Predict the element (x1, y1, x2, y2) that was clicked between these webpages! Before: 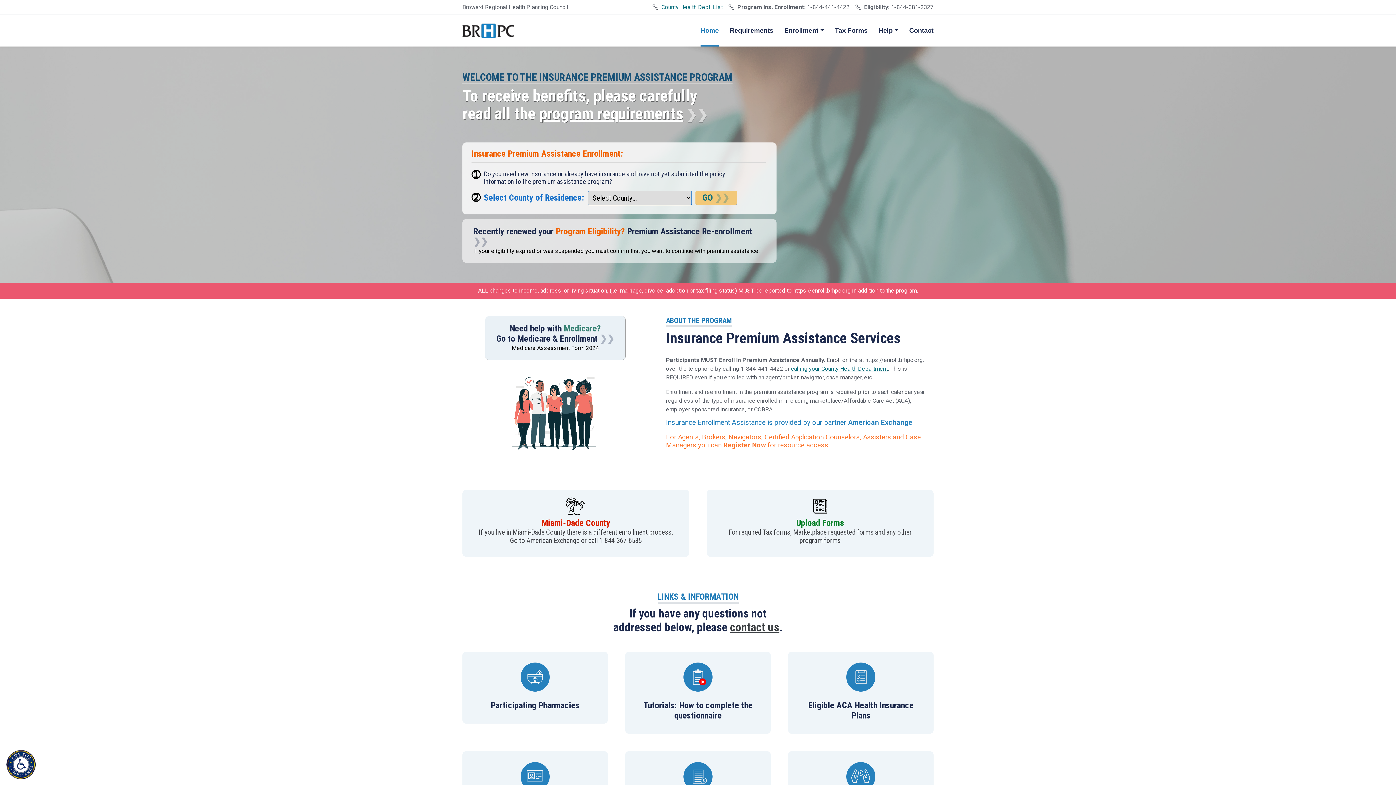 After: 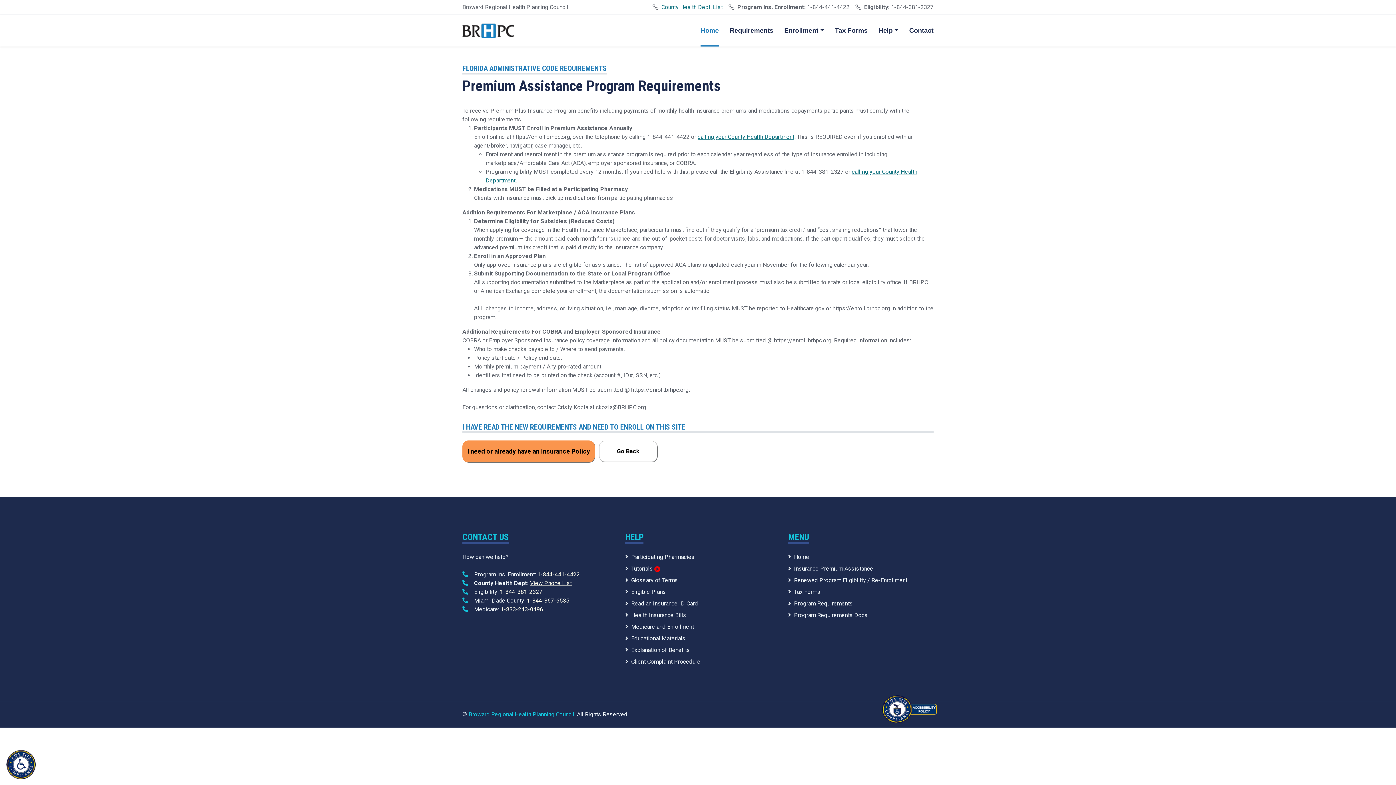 Action: label: Requirements bbox: (729, 14, 773, 46)